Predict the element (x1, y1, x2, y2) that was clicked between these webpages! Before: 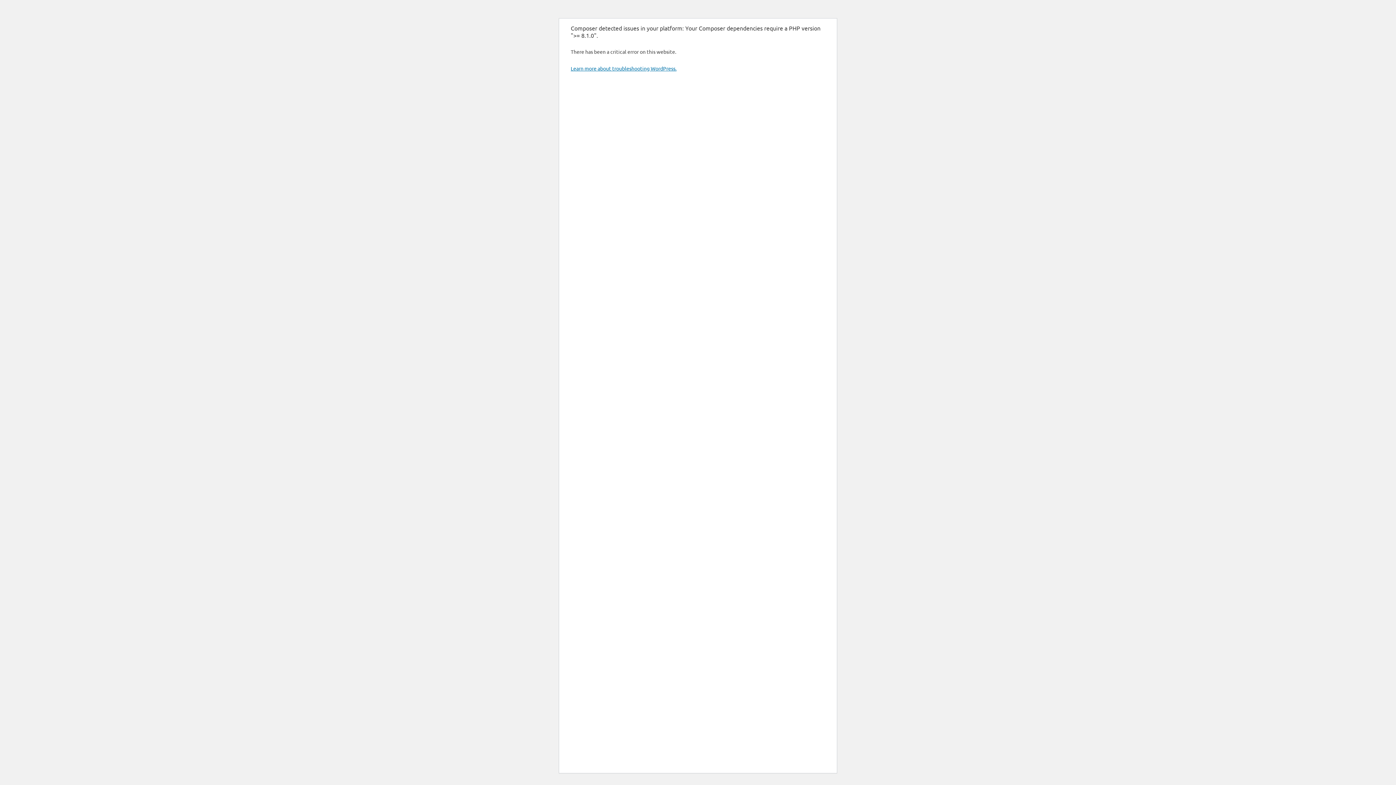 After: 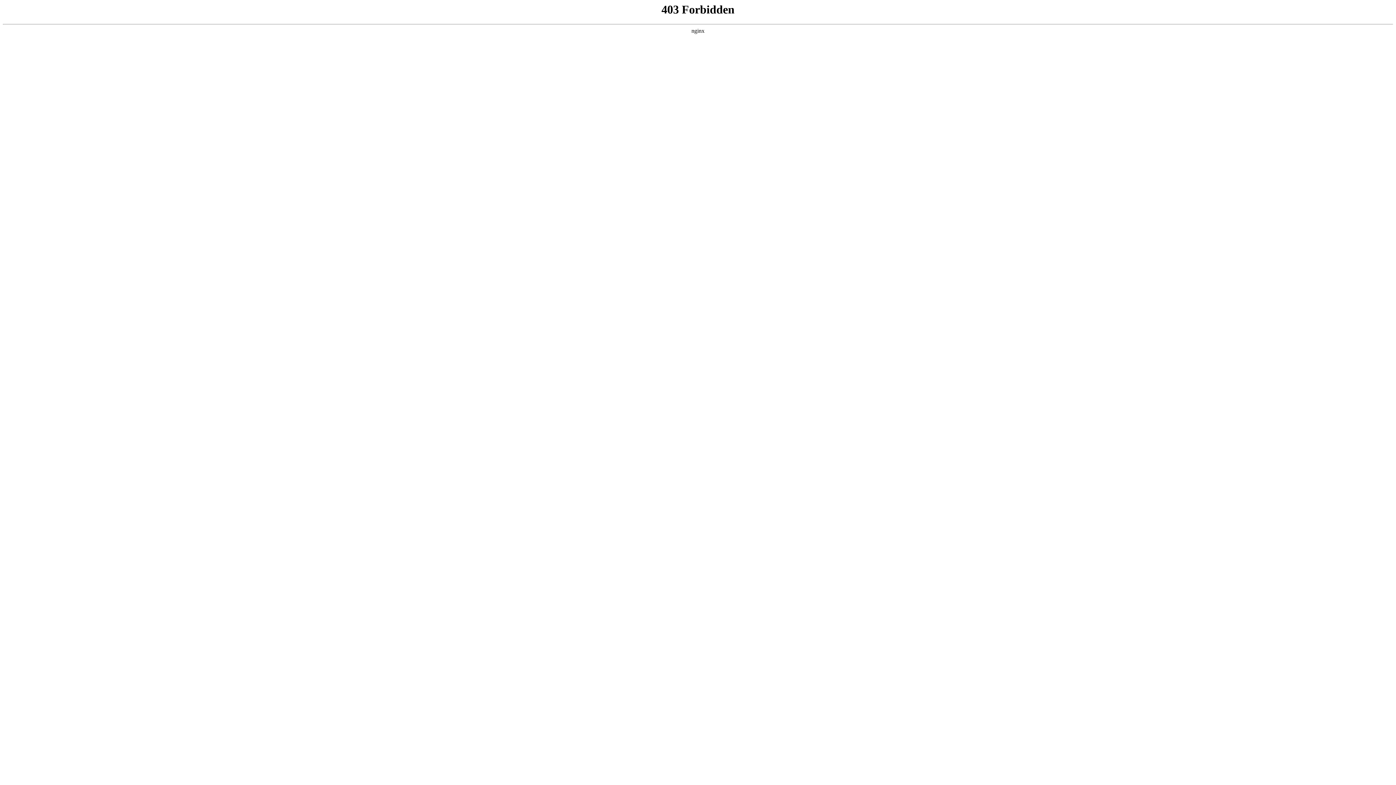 Action: bbox: (570, 65, 676, 71) label: Learn more about troubleshooting WordPress.